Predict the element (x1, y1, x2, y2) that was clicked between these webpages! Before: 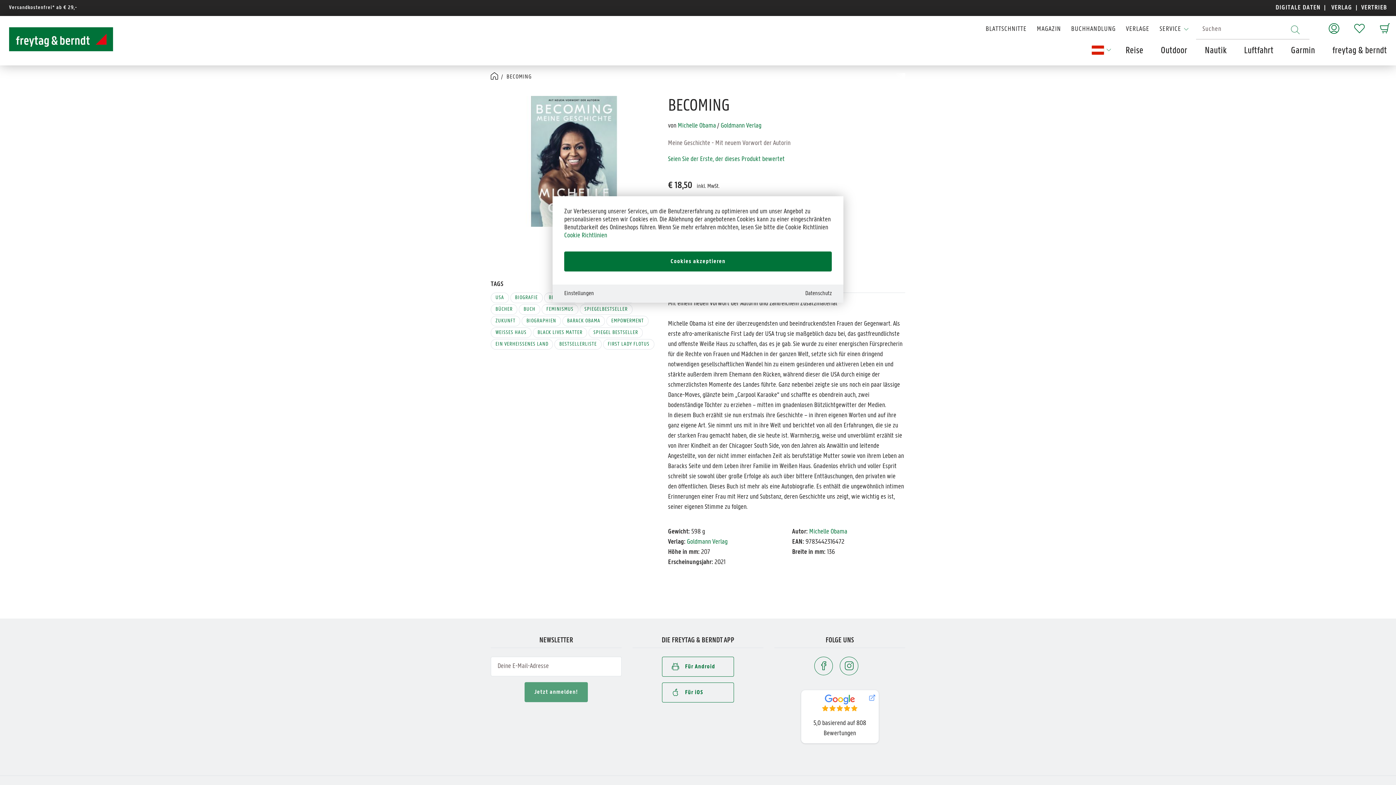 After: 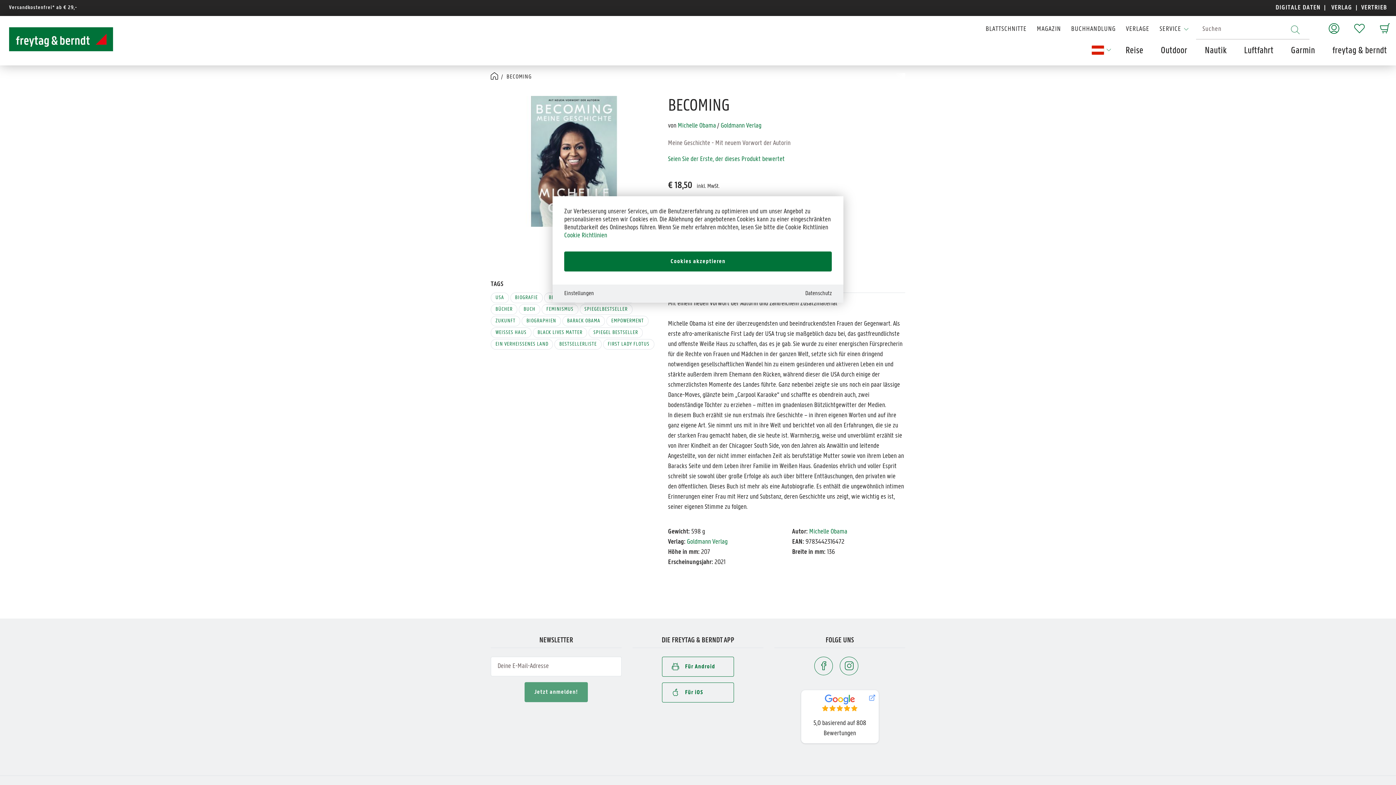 Action: bbox: (805, 284, 832, 302) label: Datenschutz